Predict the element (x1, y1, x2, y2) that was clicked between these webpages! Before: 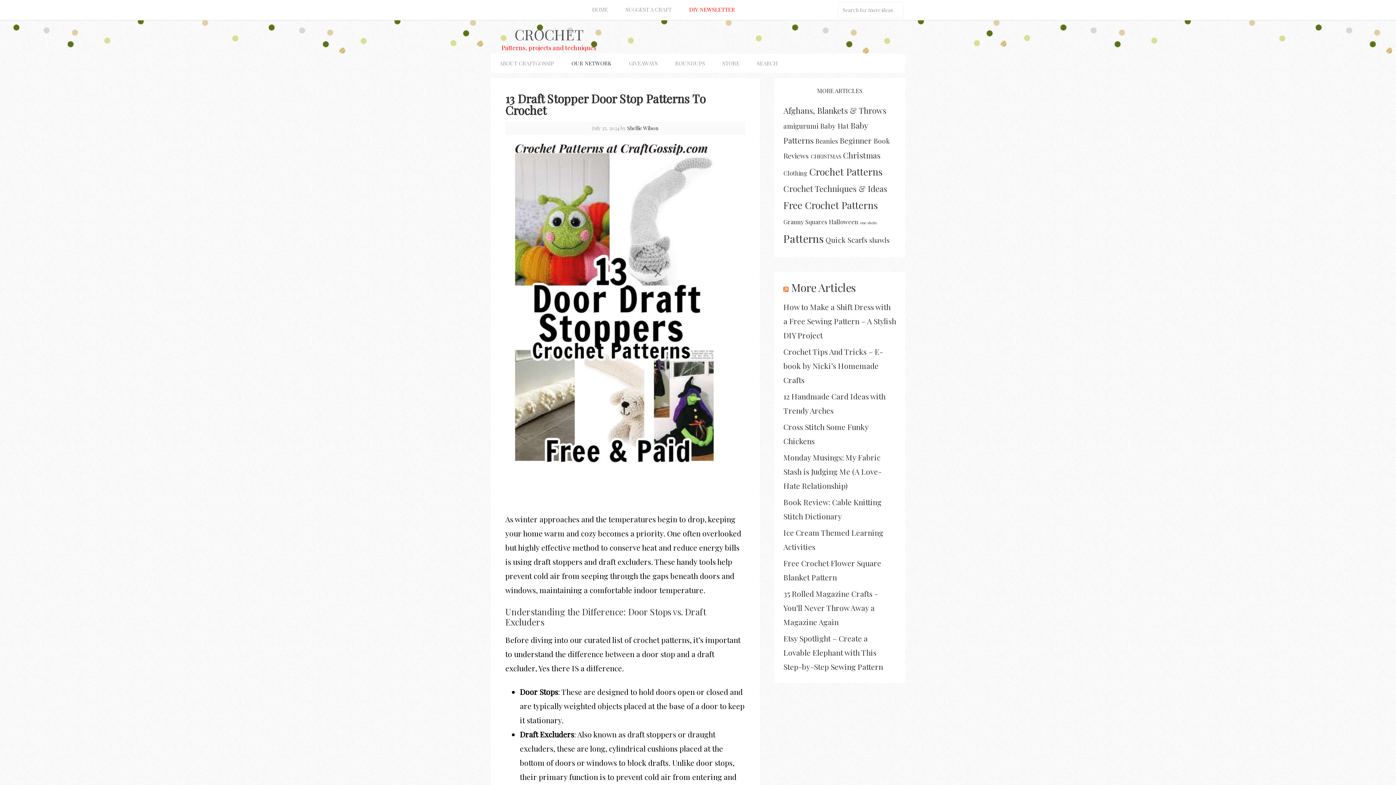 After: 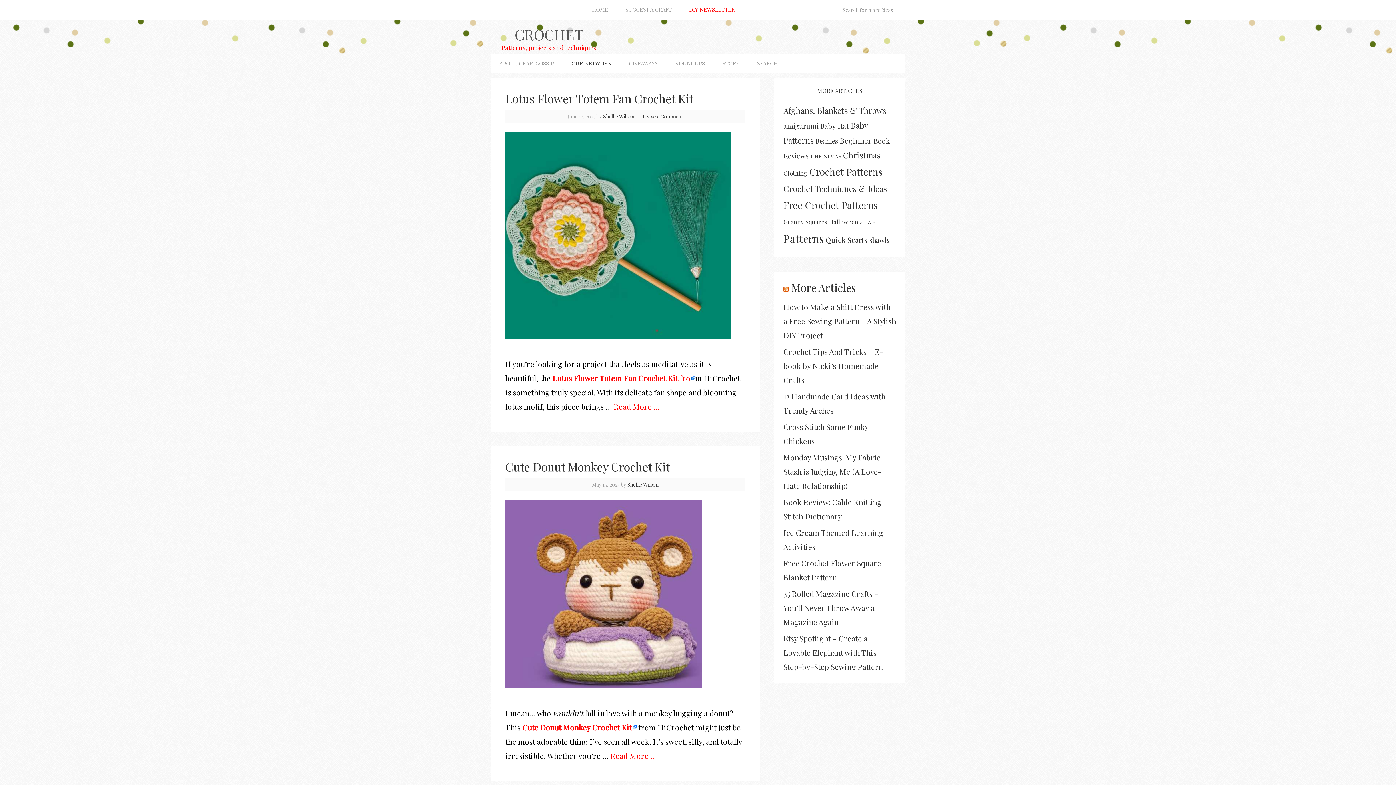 Action: bbox: (783, 121, 818, 130) label: amigurumi (288 items)